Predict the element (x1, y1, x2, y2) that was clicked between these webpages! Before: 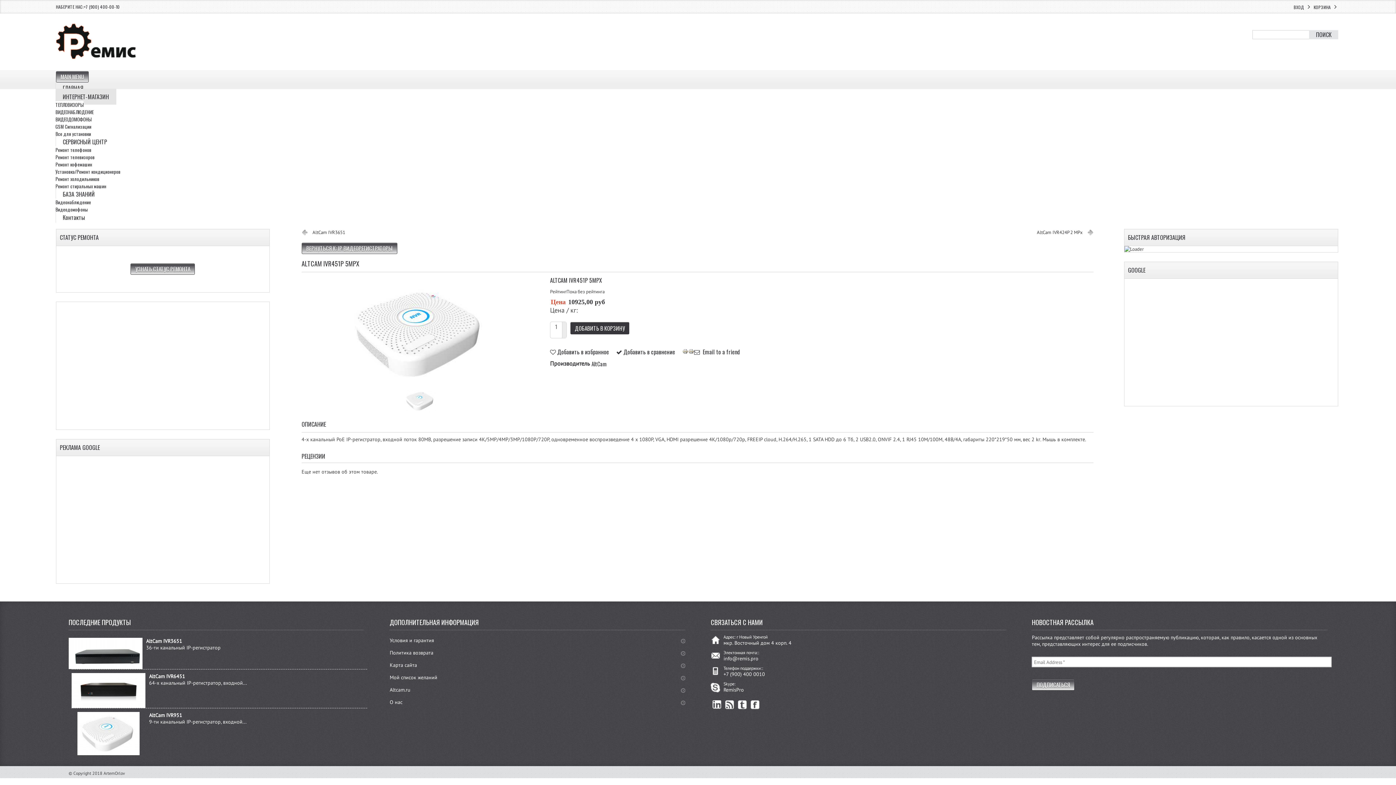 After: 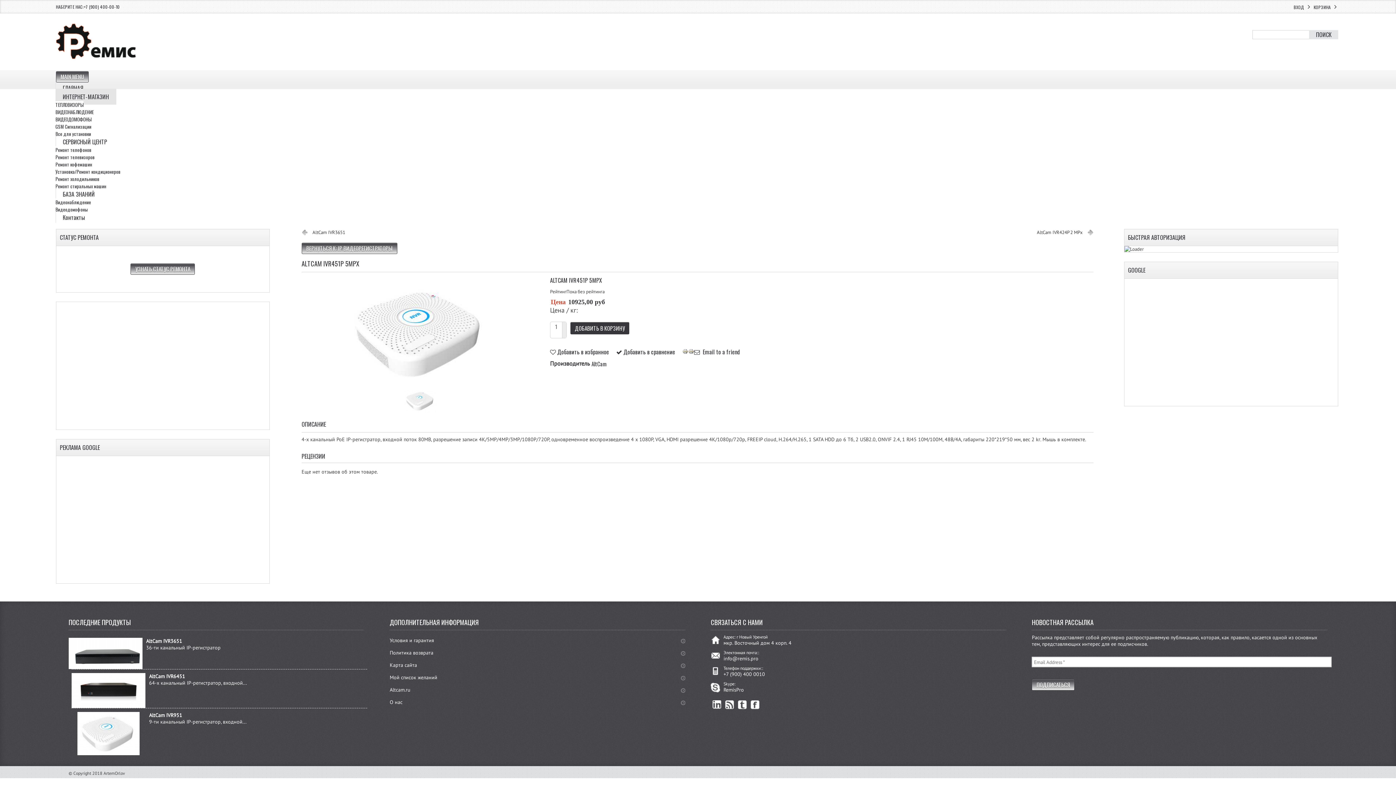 Action: label: Twitter bbox: (738, 700, 747, 709)